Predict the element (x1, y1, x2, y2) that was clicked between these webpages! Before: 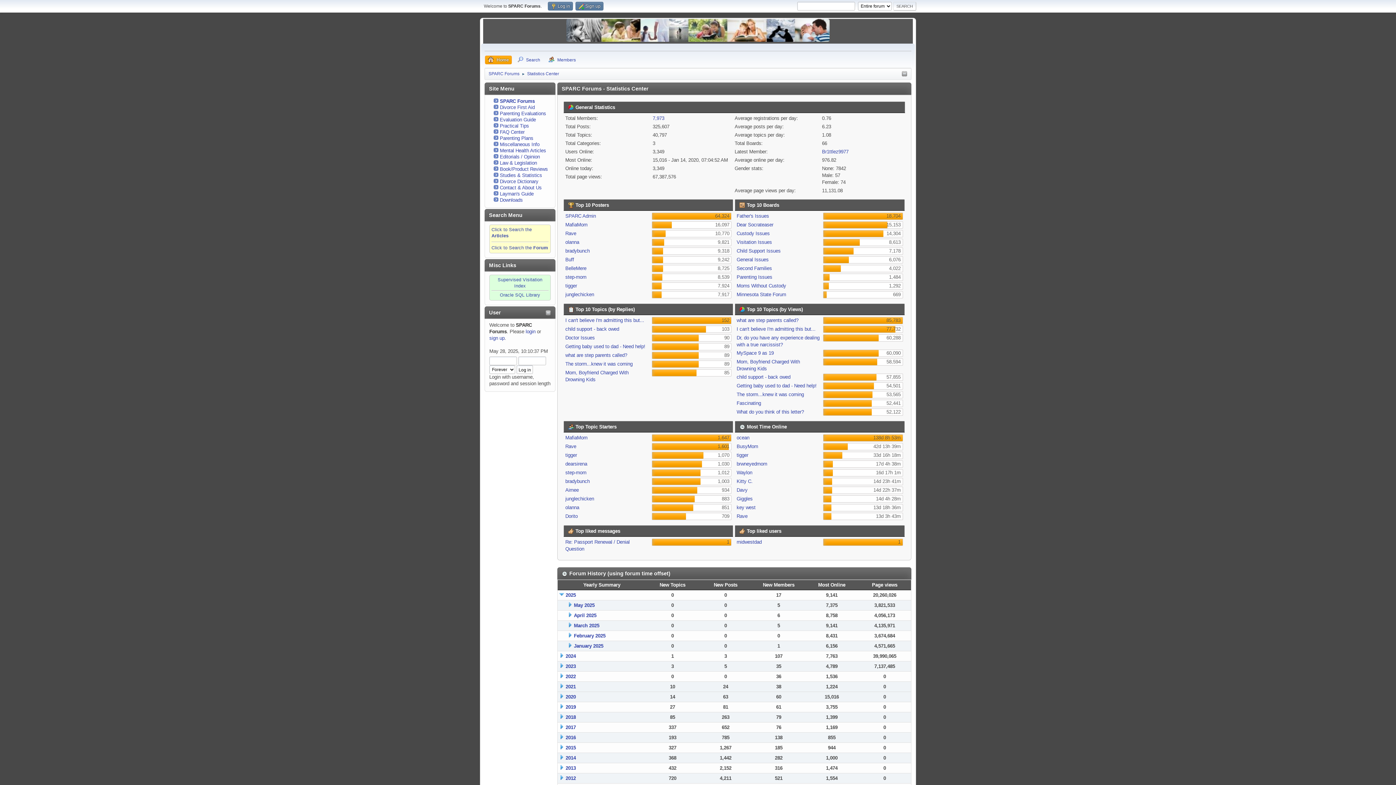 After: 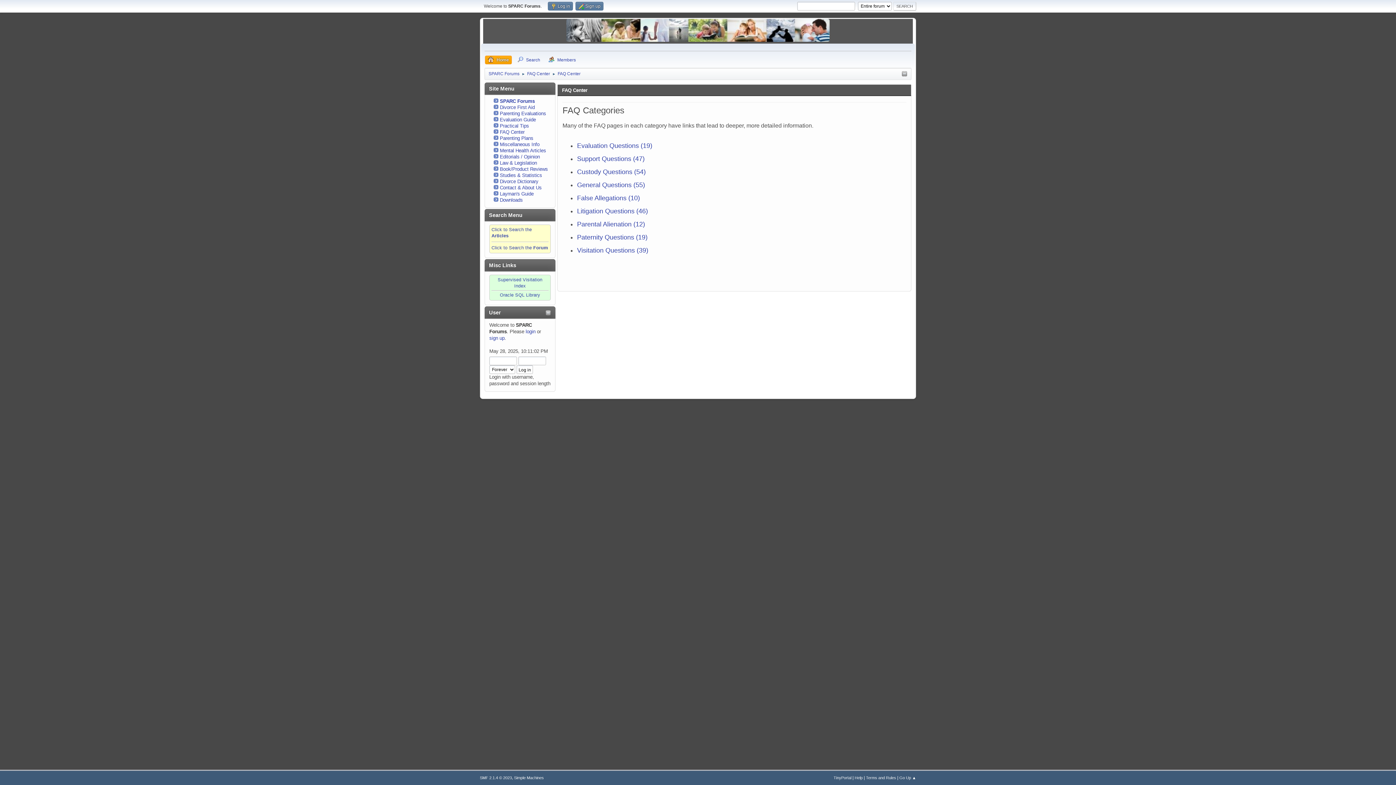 Action: label: FAQ Center bbox: (500, 129, 524, 134)